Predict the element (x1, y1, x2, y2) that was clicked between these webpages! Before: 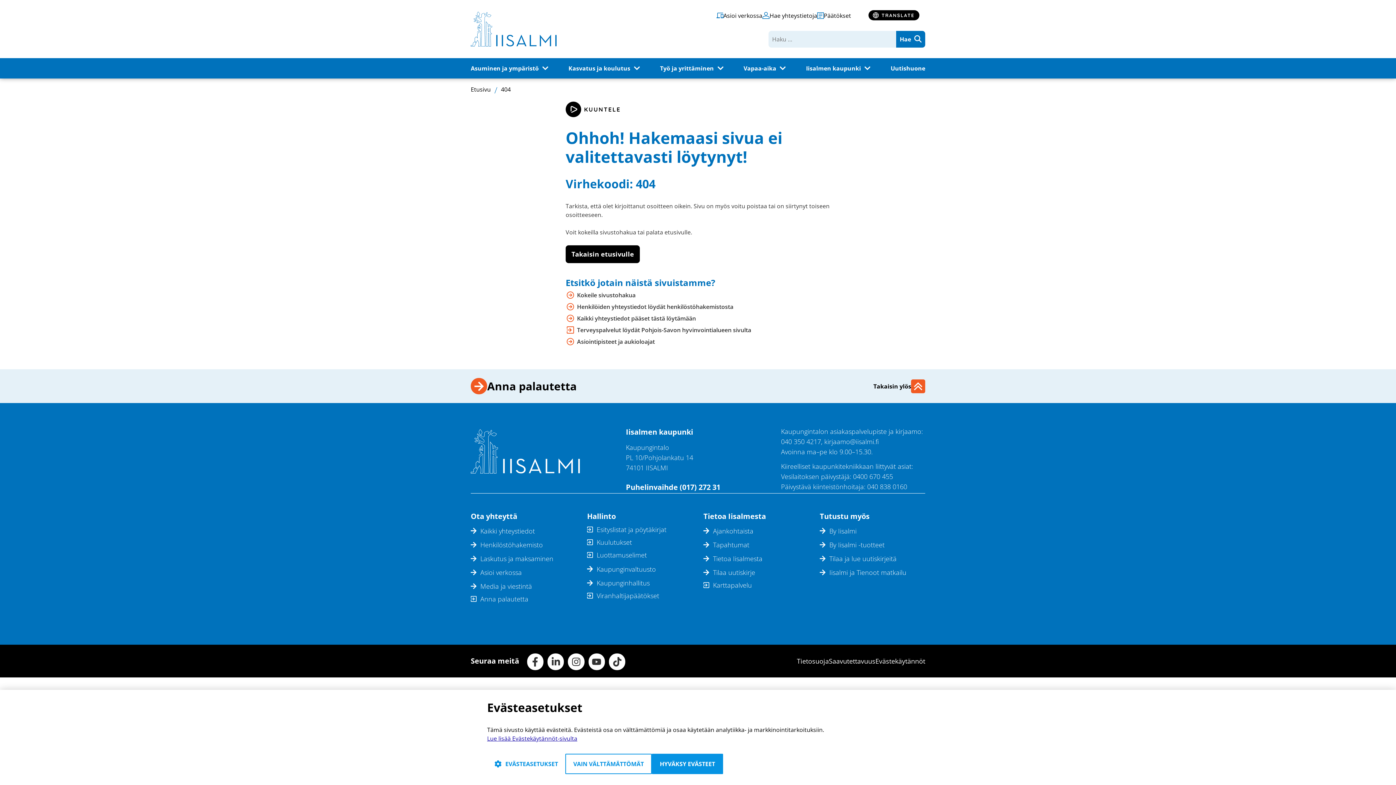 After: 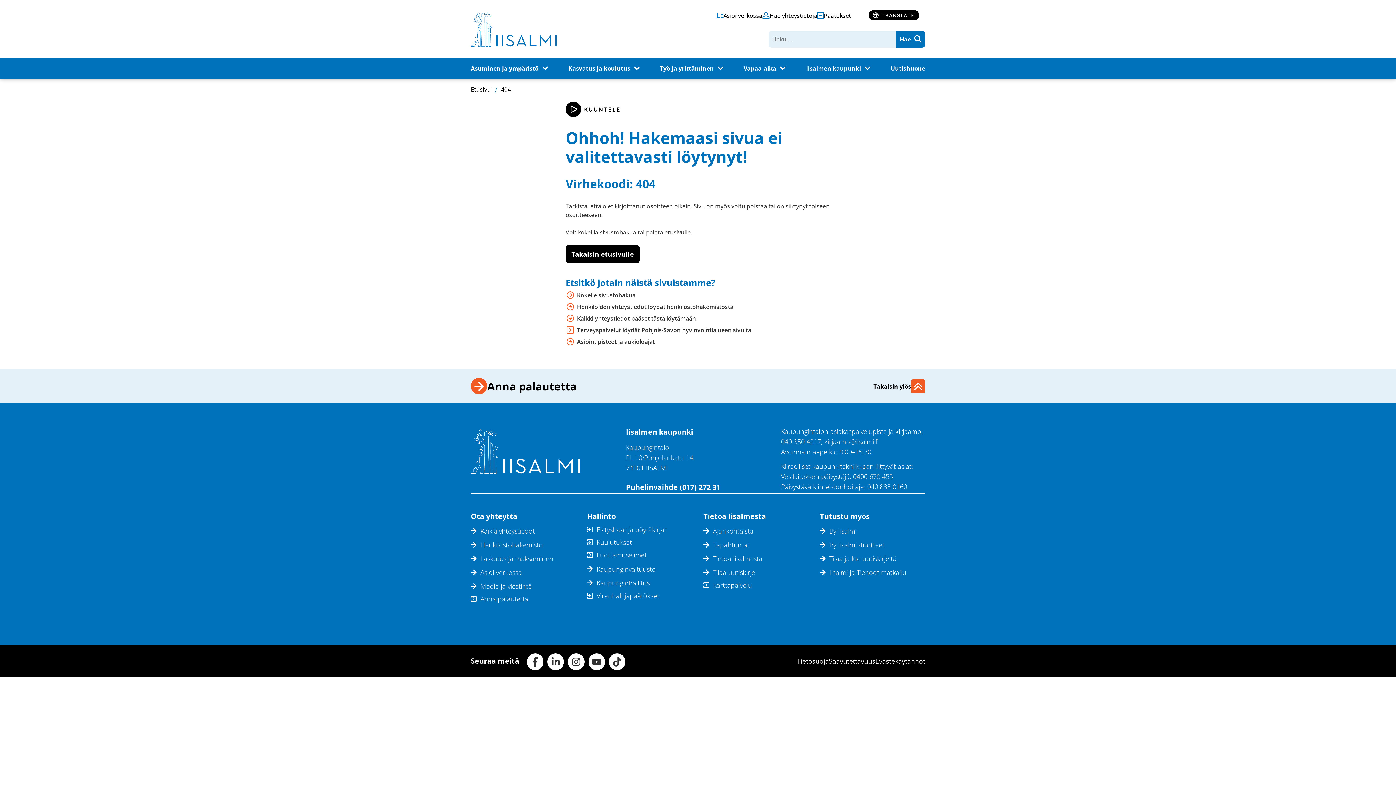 Action: label: VAIN VÄLTTÄMÄTTÖMÄT bbox: (565, 754, 652, 774)